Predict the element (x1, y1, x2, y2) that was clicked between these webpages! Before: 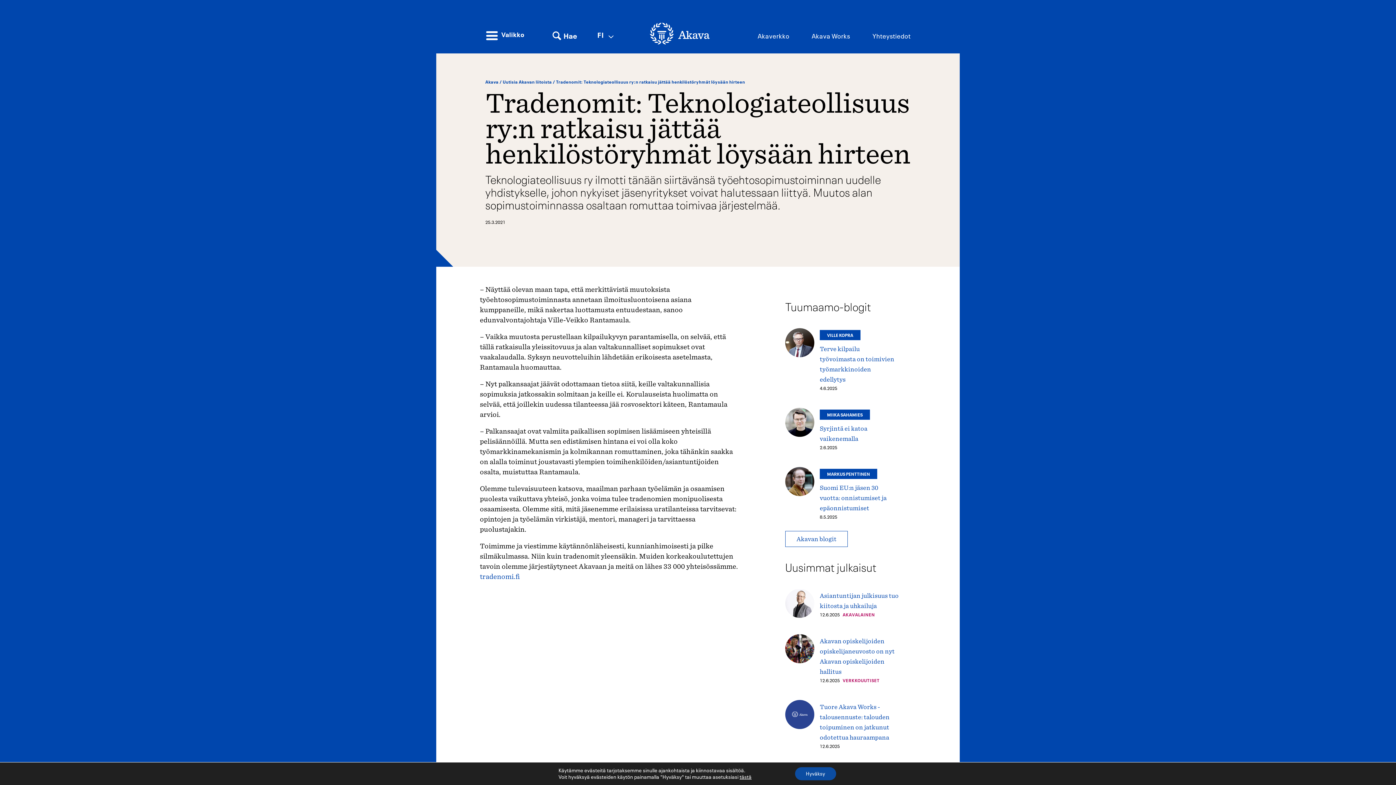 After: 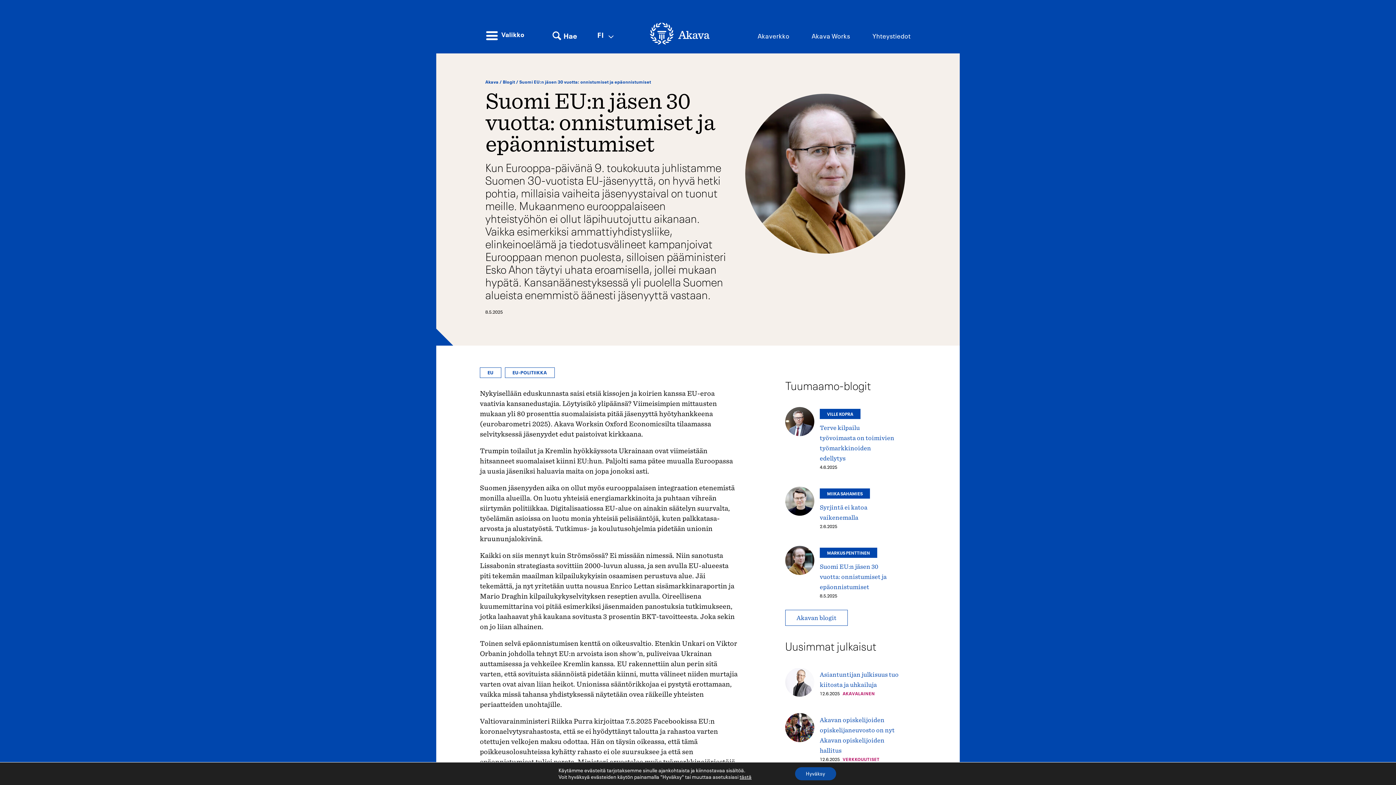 Action: label: Suomi EU:n jäsen 30 vuotta: onnistumiset ja epäonnistumiset bbox: (820, 484, 886, 512)